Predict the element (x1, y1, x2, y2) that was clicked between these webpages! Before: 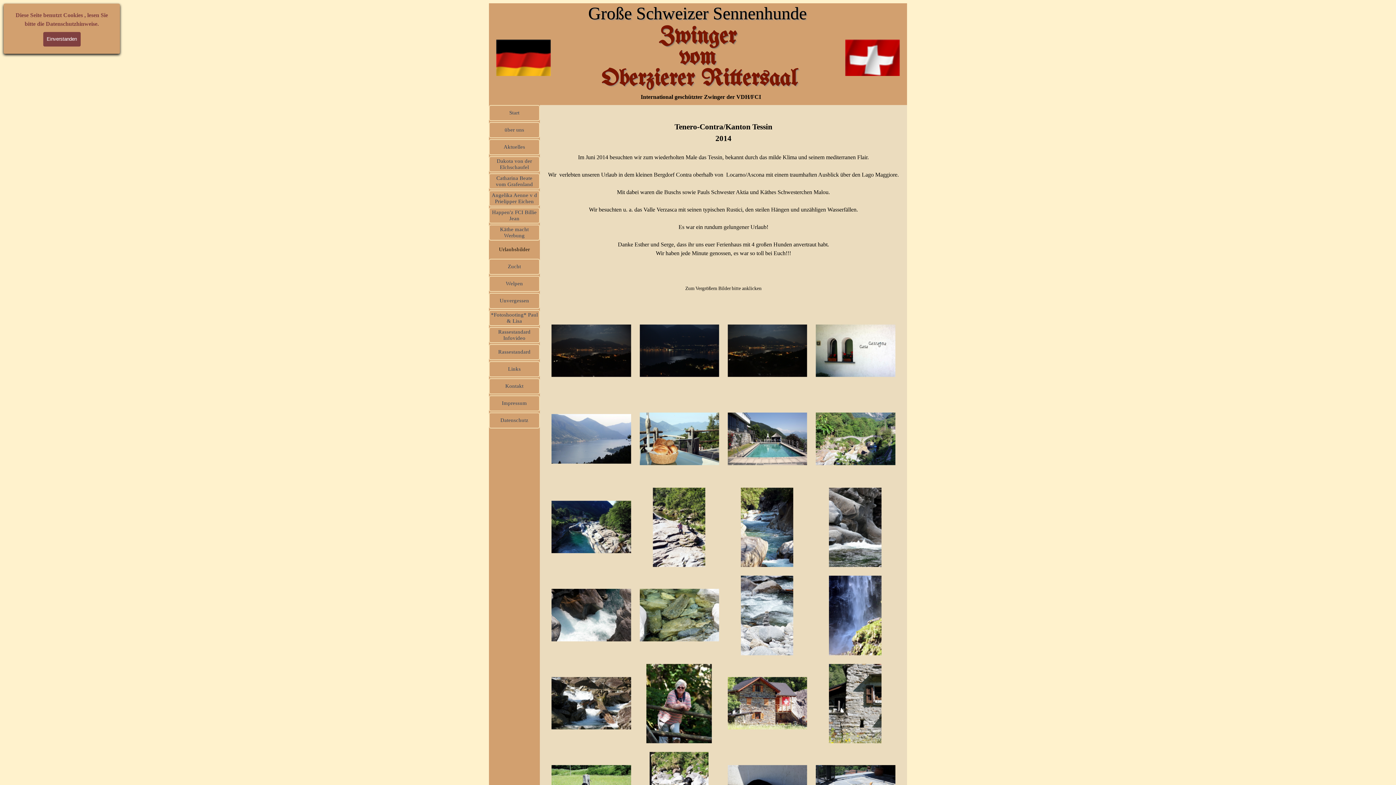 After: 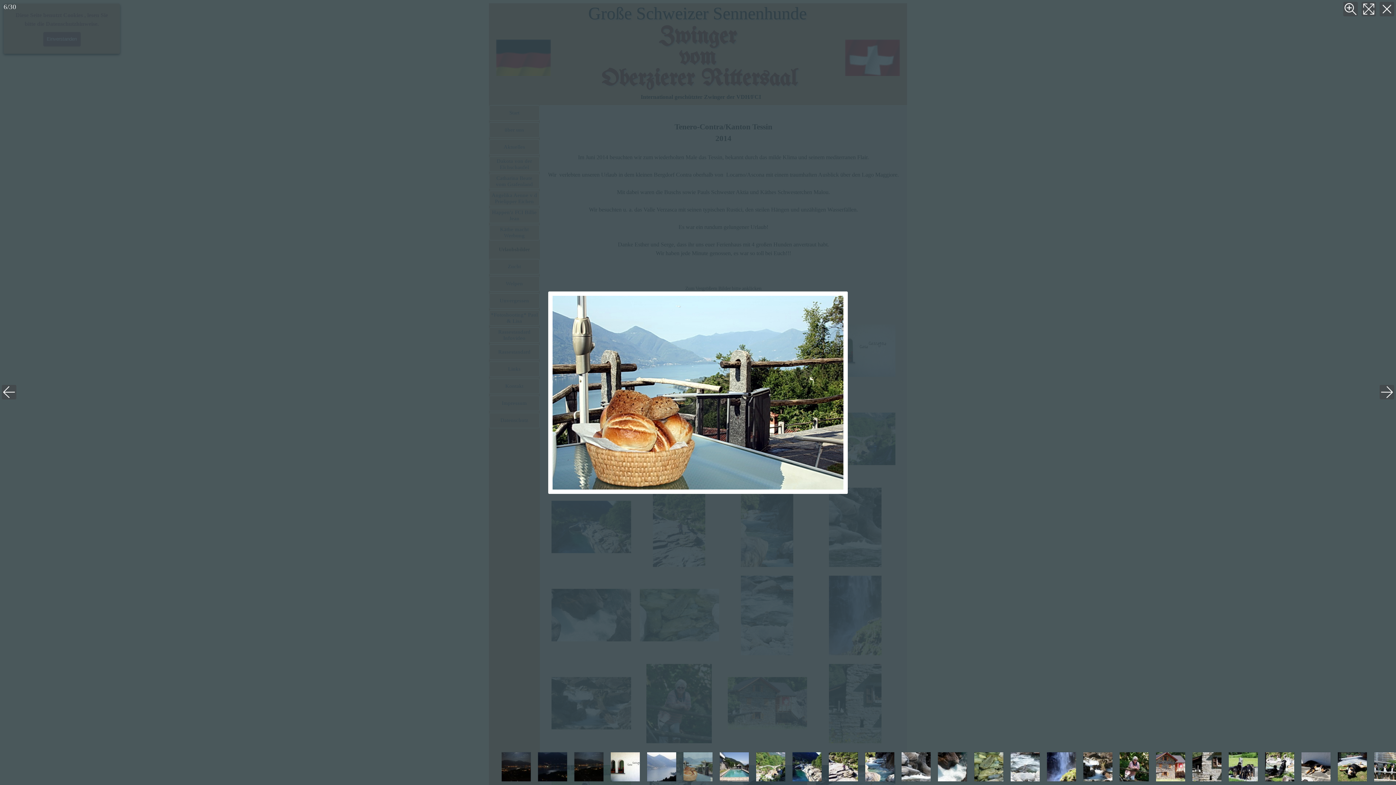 Action: bbox: (635, 395, 723, 483)